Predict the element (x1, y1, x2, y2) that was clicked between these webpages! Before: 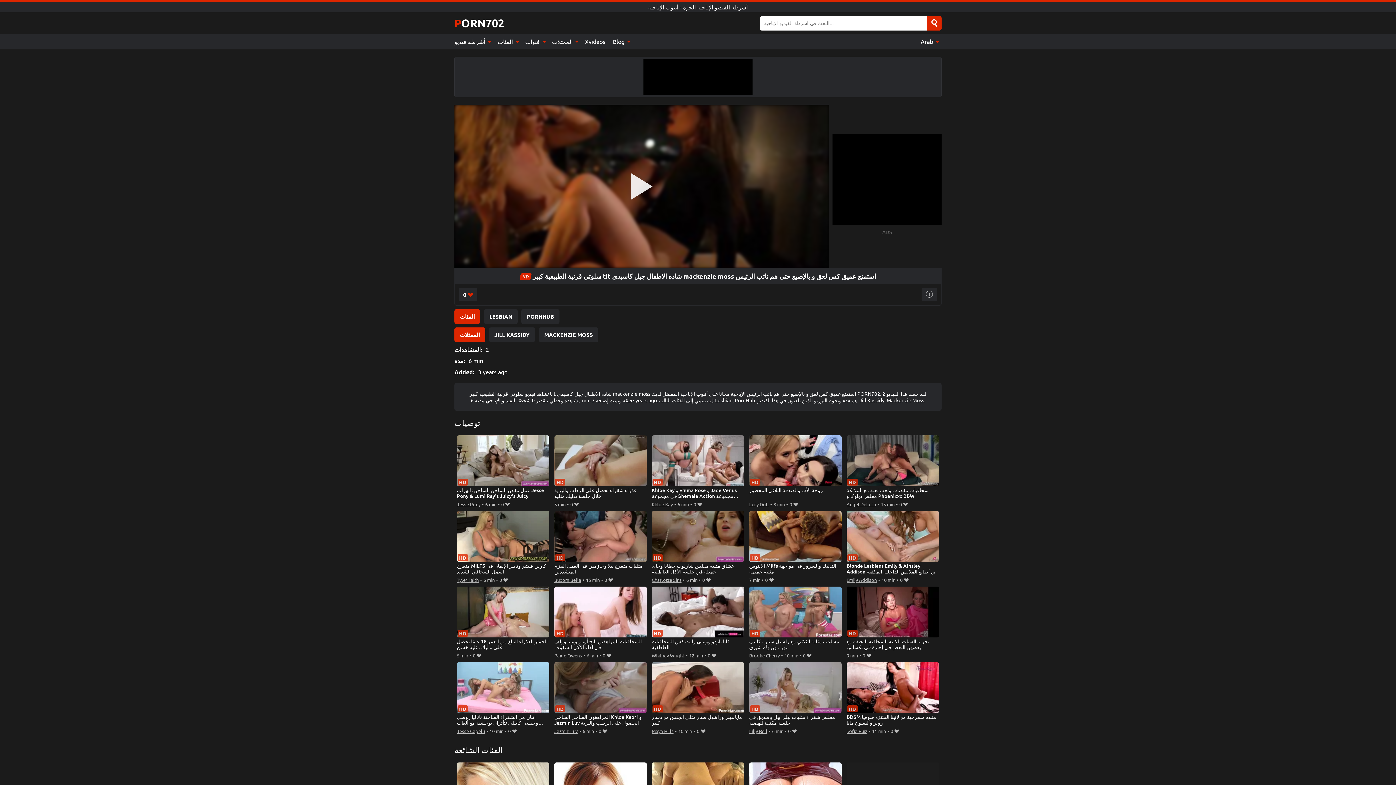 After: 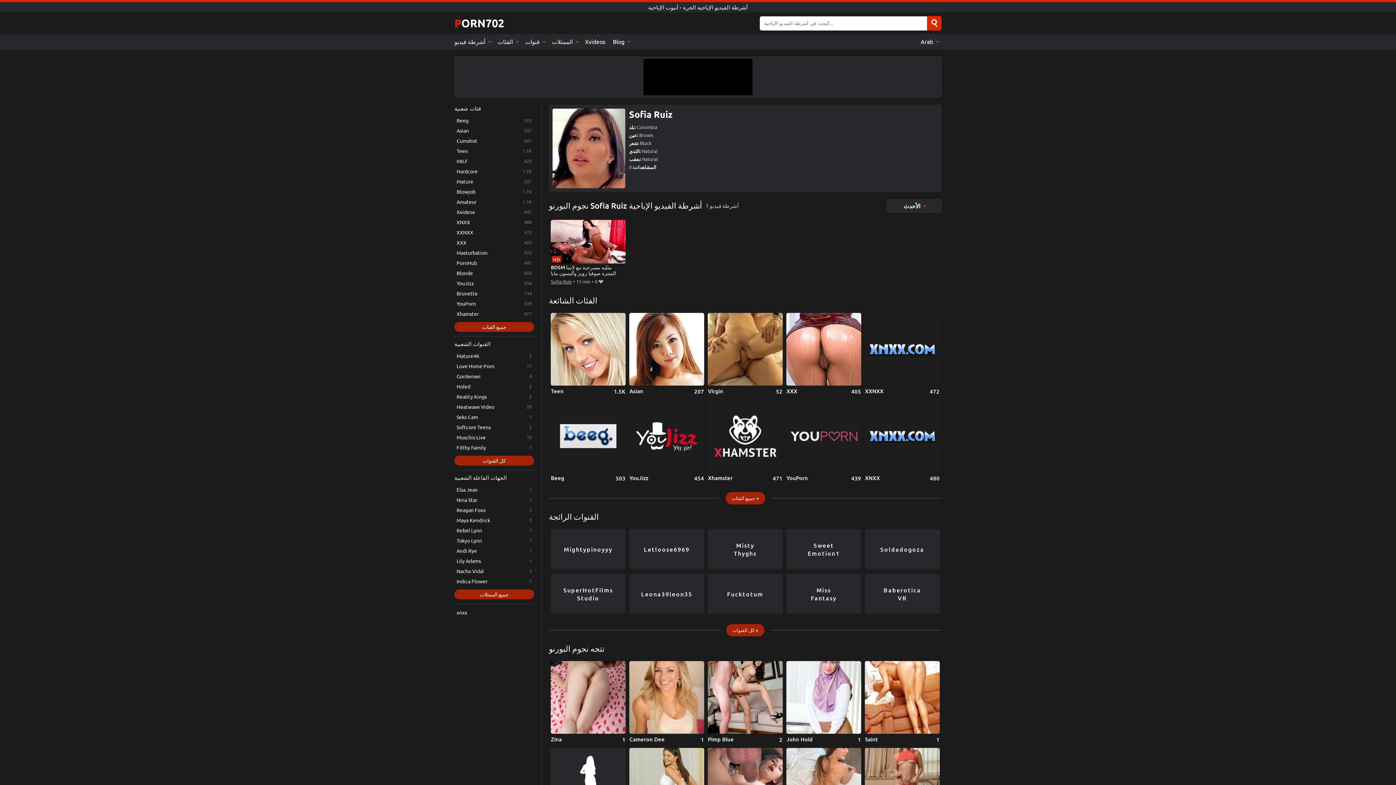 Action: label: Sofia Ruiz bbox: (846, 727, 867, 735)